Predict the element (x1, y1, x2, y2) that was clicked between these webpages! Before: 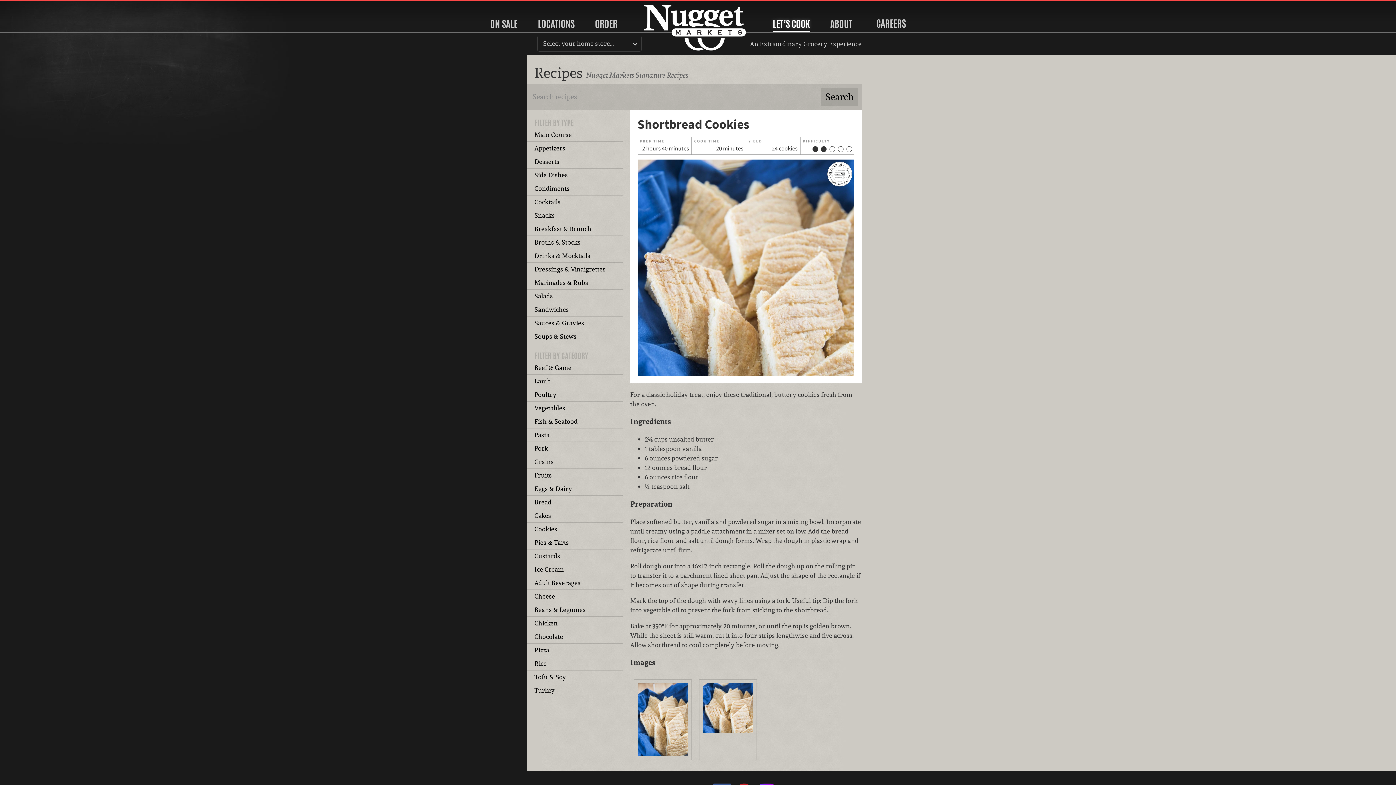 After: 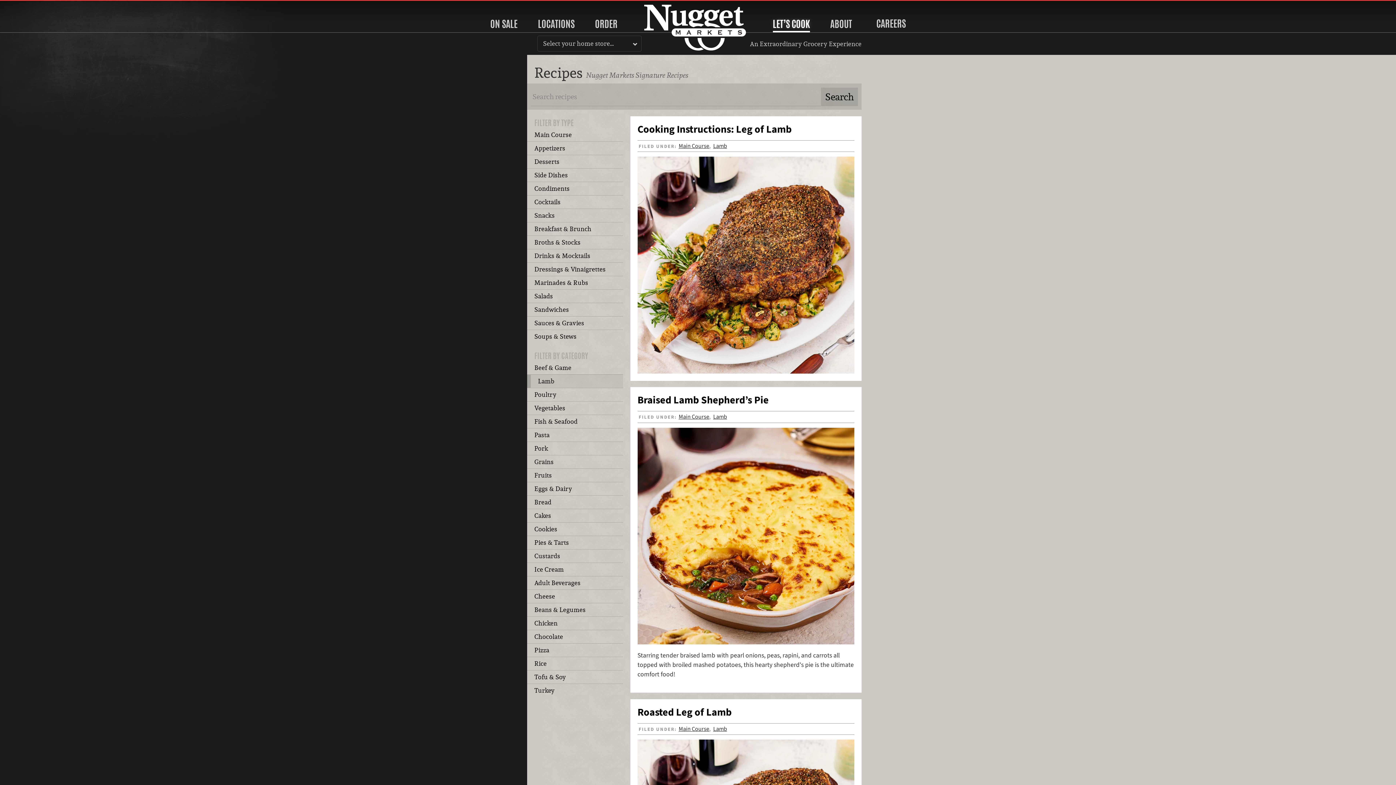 Action: bbox: (527, 375, 623, 388) label: Lamb